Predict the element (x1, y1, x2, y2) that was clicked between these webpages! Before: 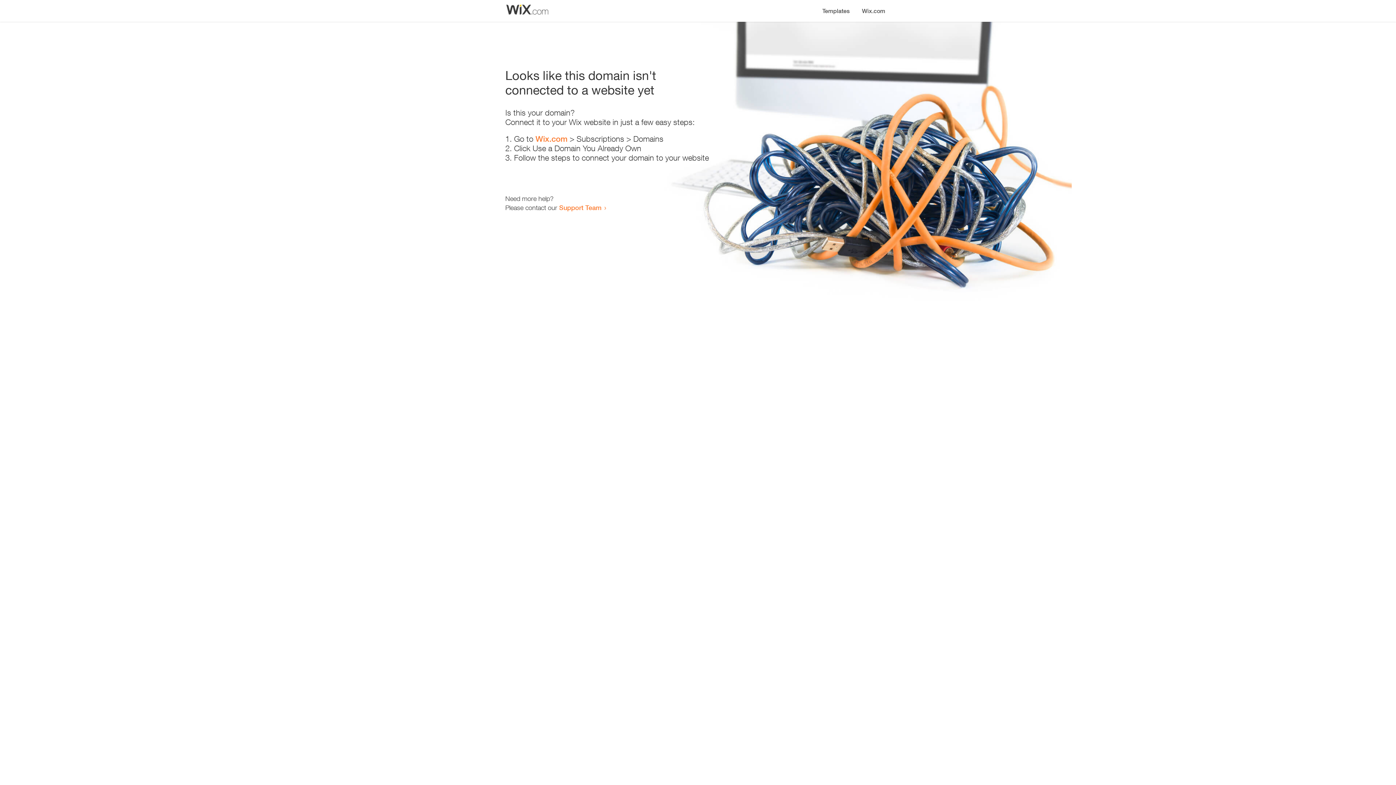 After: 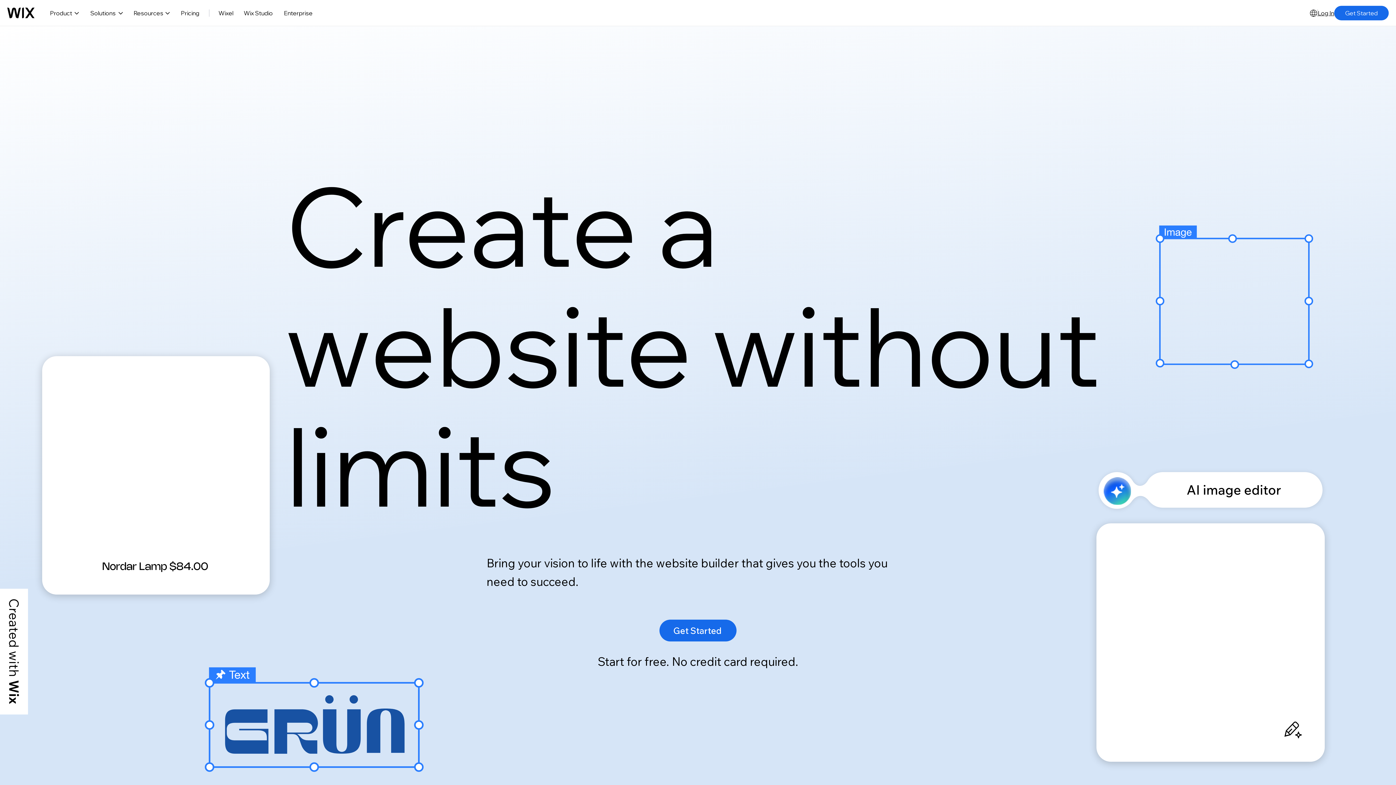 Action: label: Wix.com bbox: (535, 134, 567, 143)